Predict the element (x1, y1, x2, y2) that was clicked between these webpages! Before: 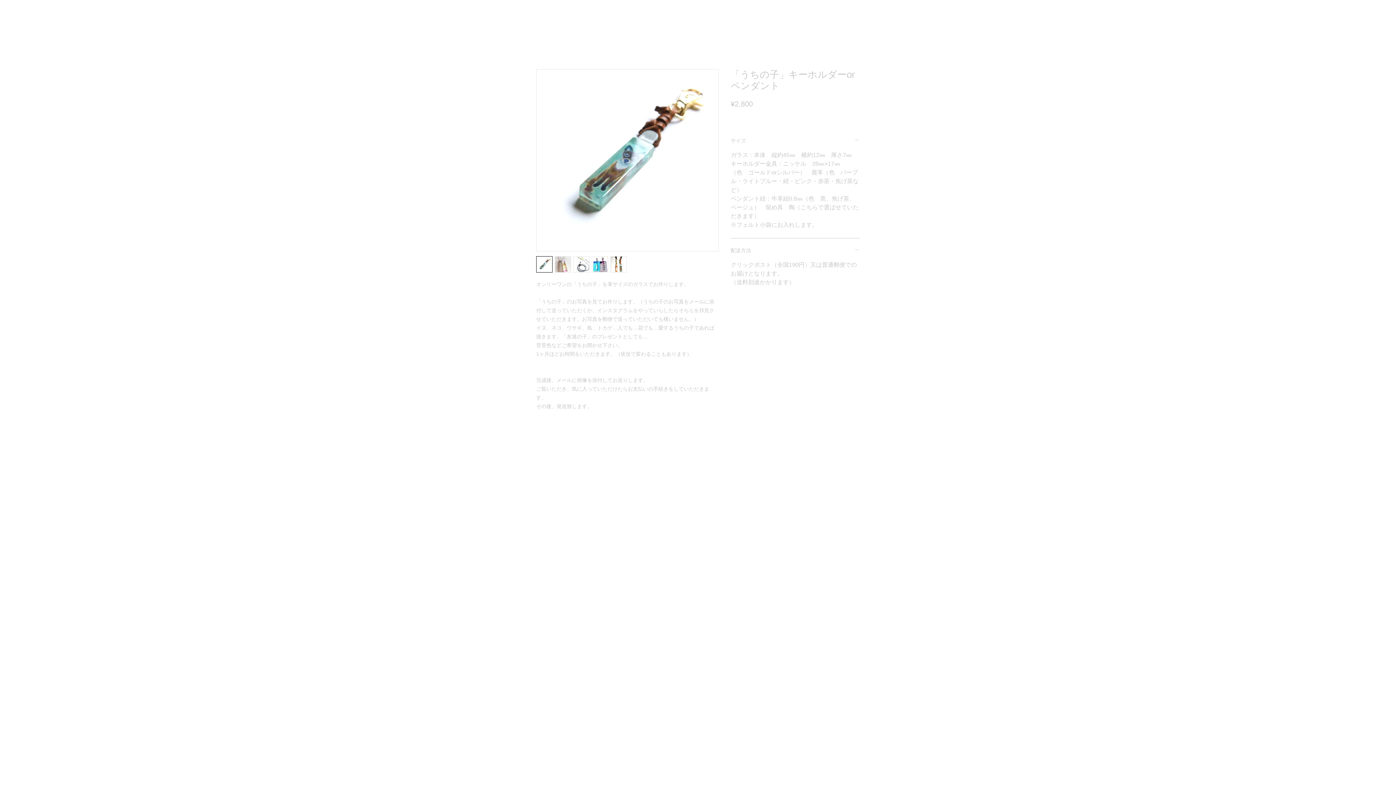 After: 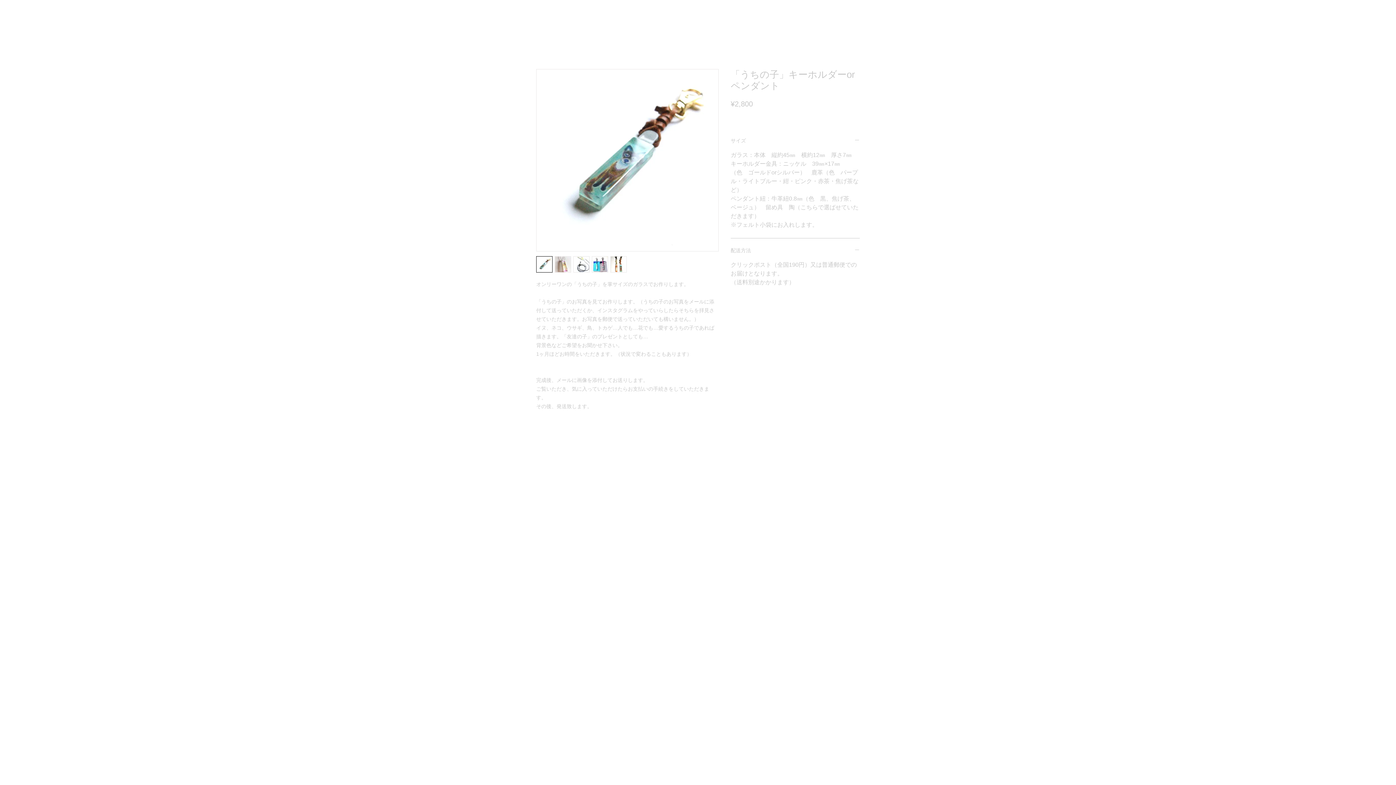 Action: bbox: (573, 256, 589, 272)